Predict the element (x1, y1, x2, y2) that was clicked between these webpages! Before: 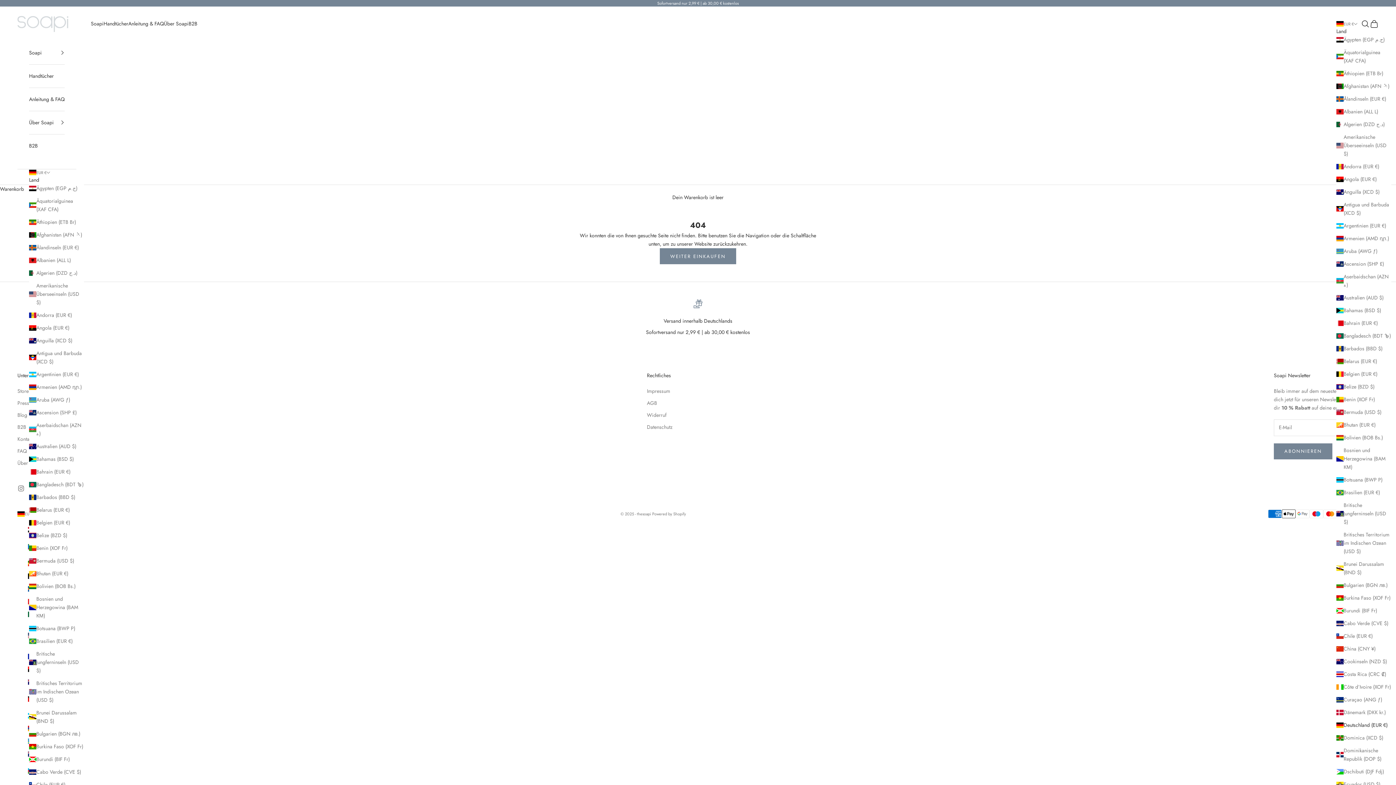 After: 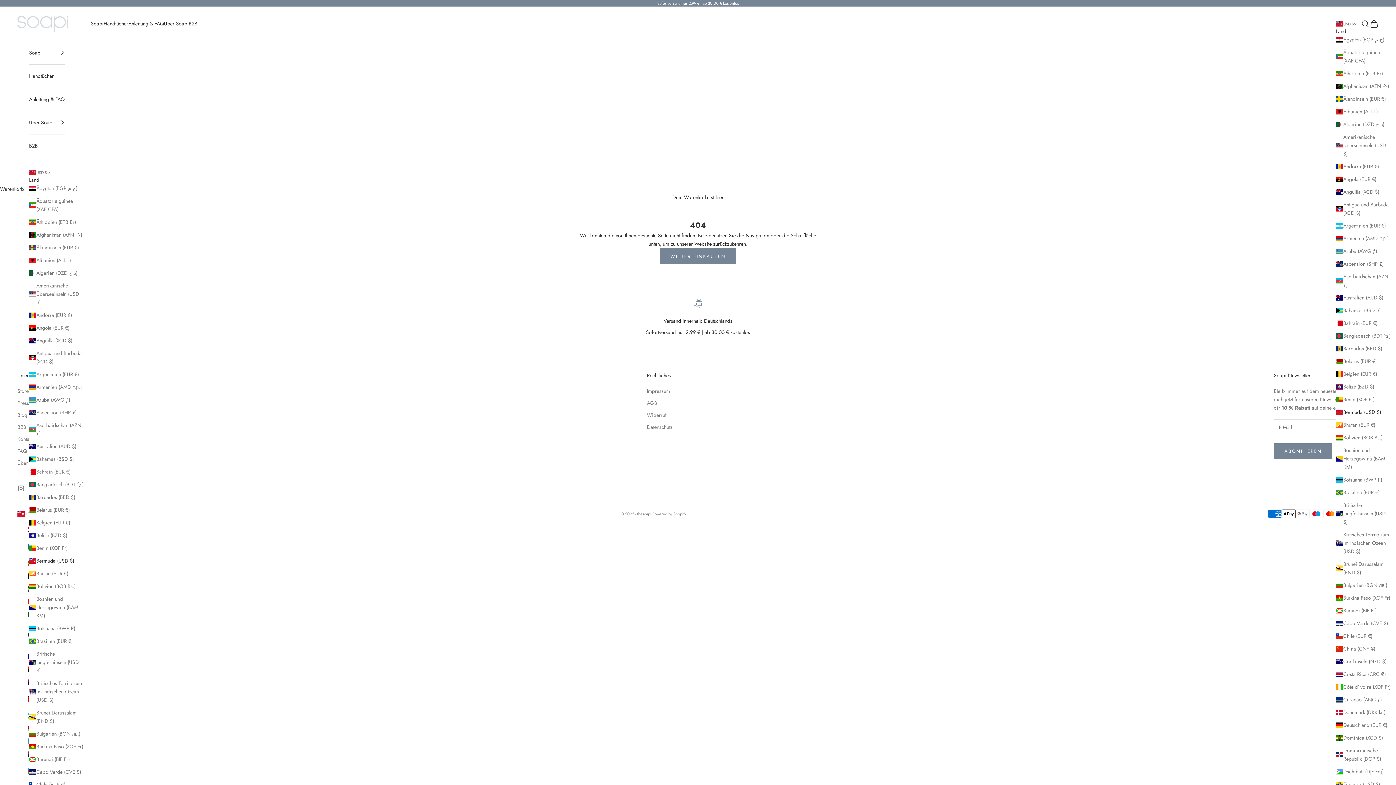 Action: label: Bermuda (USD $) bbox: (29, 556, 84, 565)